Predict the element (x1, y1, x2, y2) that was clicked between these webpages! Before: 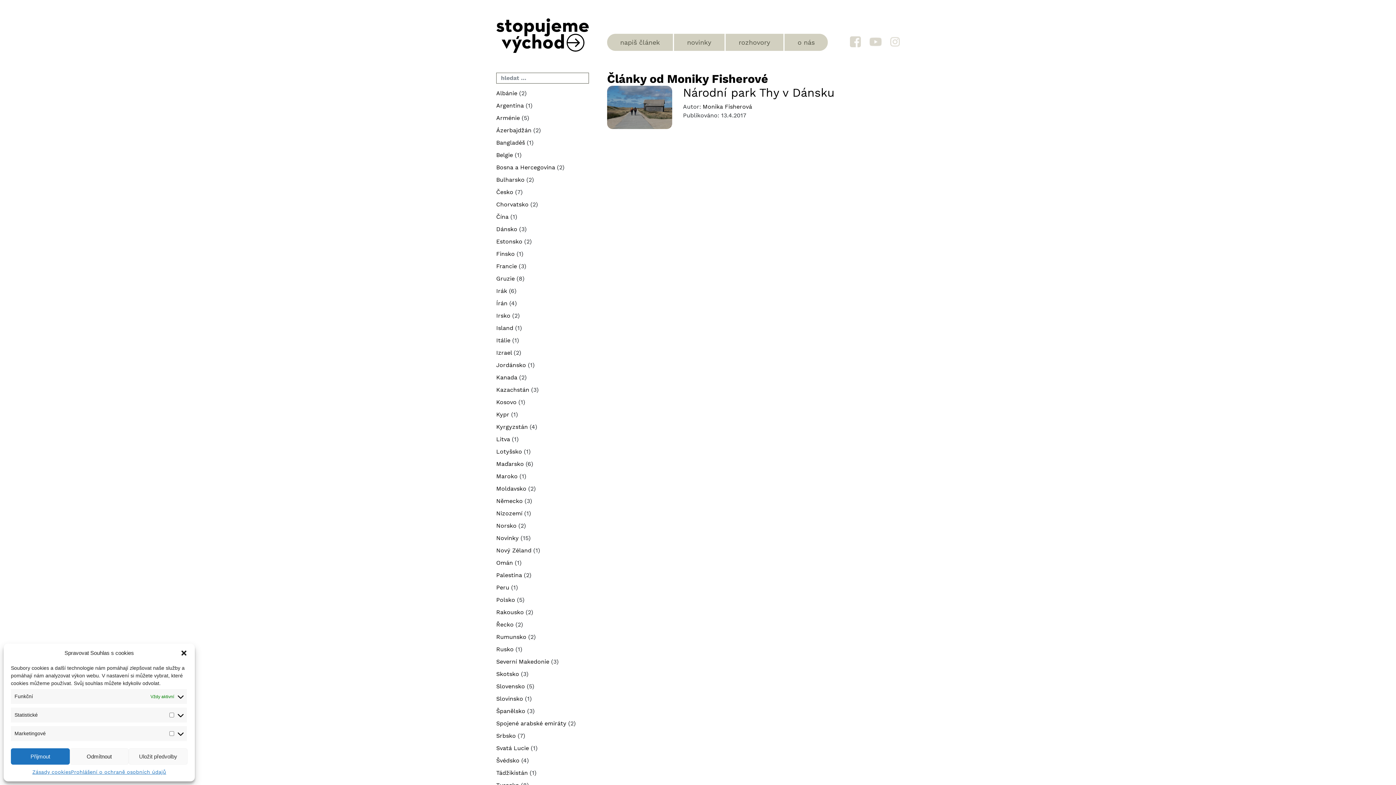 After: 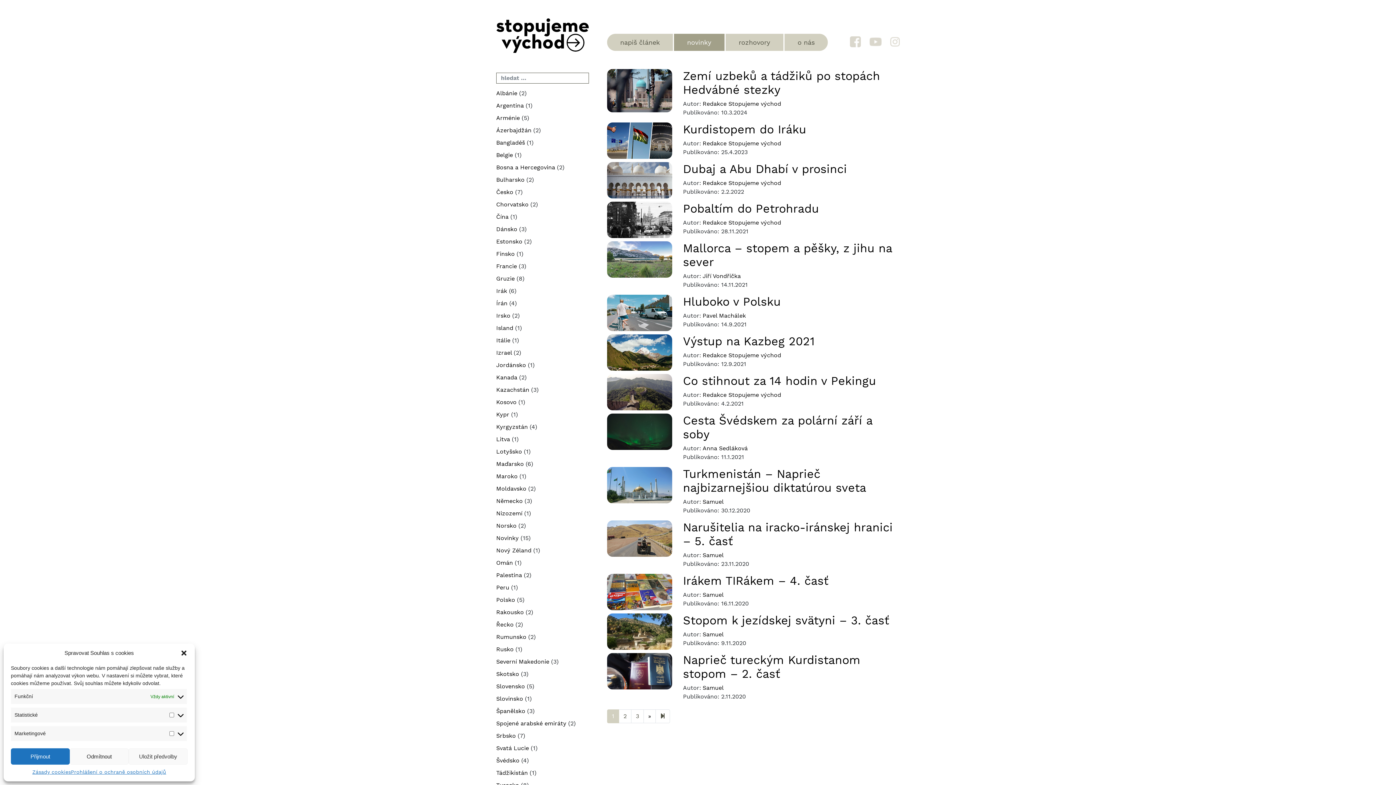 Action: label: novinky bbox: (681, 34, 717, 50)